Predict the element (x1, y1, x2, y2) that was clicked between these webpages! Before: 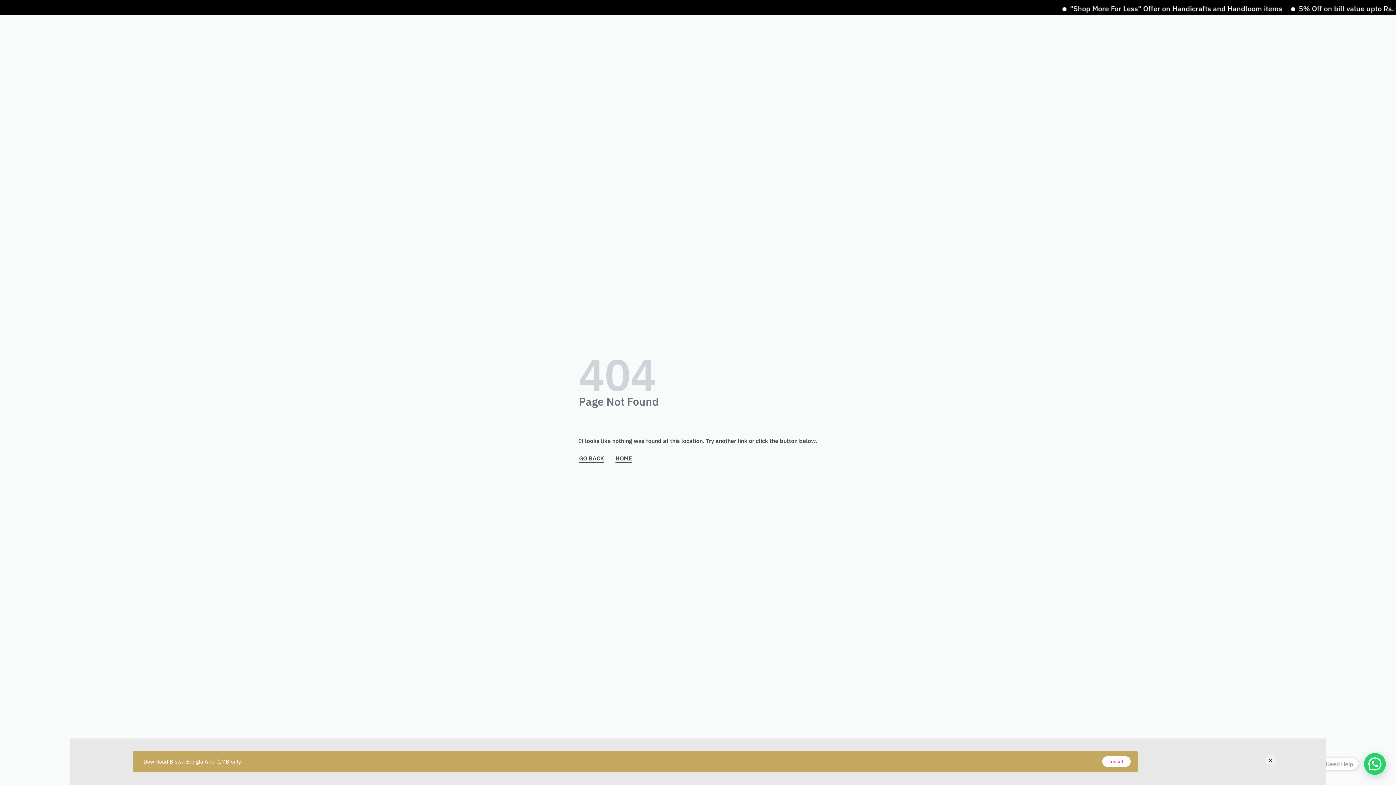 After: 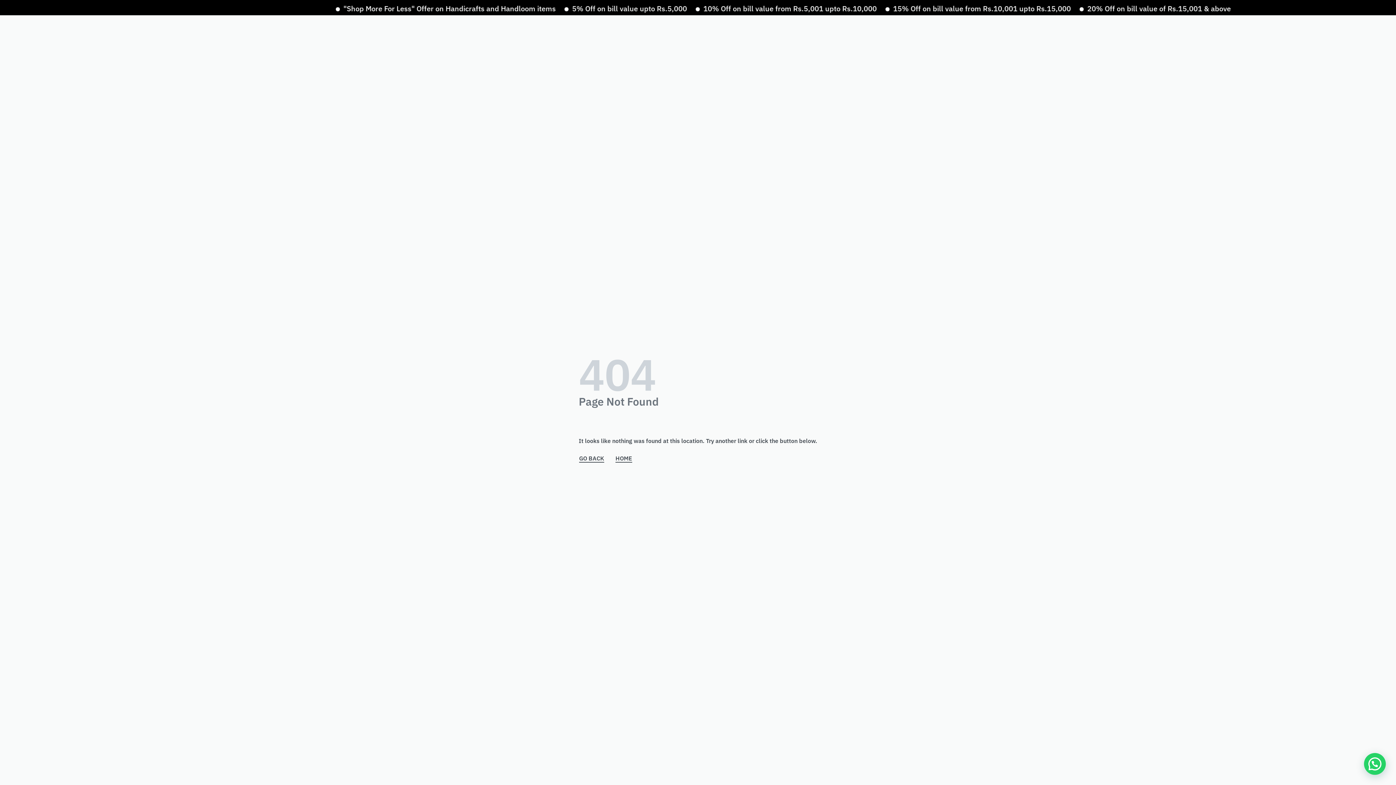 Action: label: × bbox: (1265, 755, 1276, 766)